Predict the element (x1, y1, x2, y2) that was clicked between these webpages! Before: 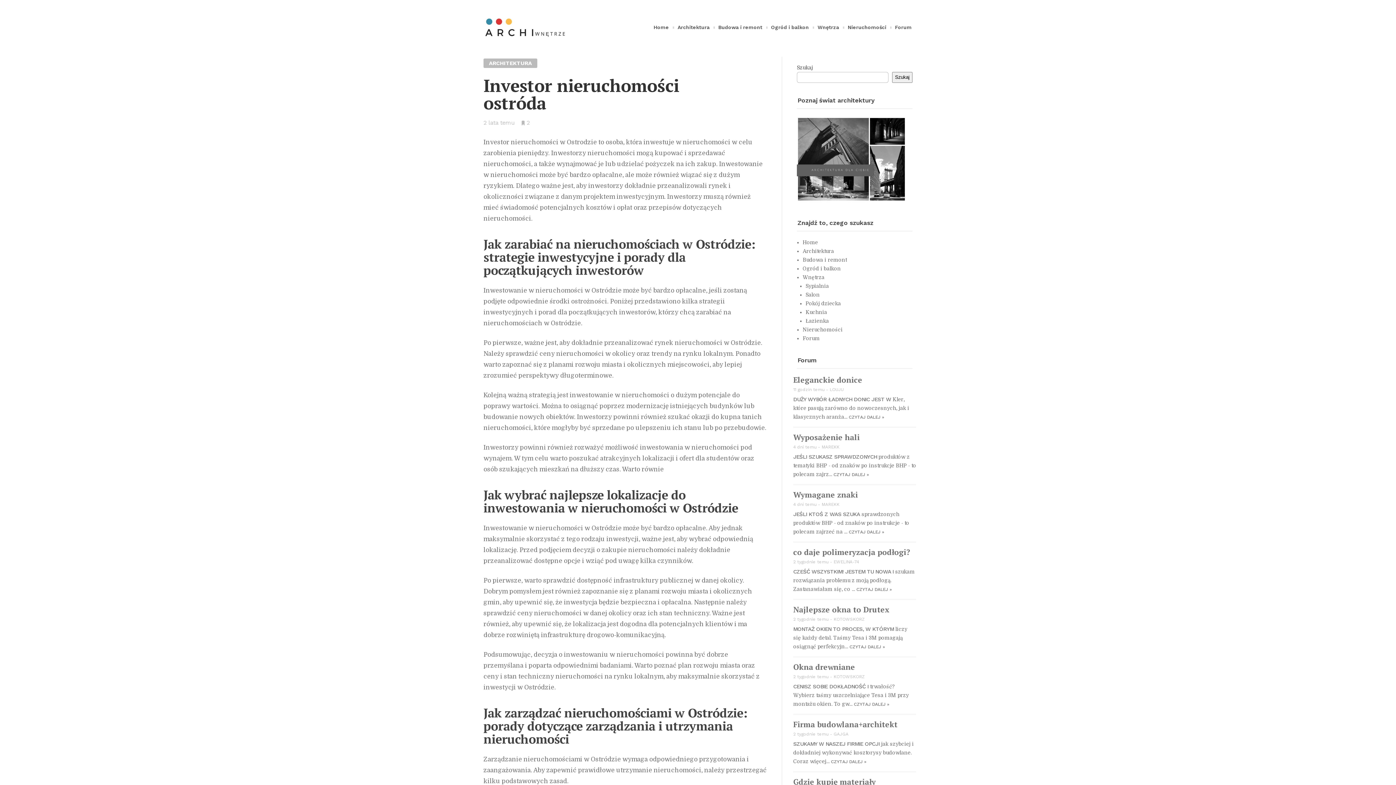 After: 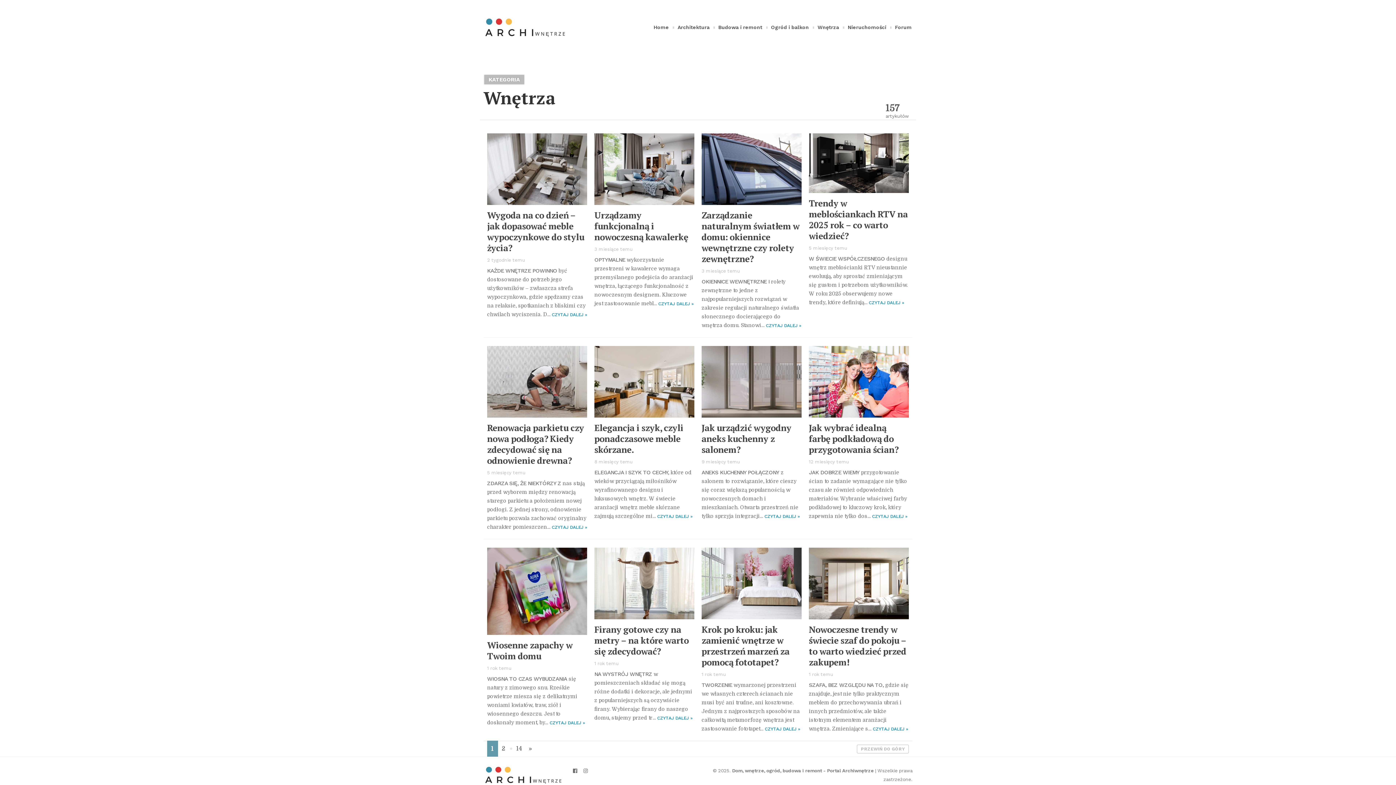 Action: bbox: (816, 20, 840, 33) label: Wnętrza